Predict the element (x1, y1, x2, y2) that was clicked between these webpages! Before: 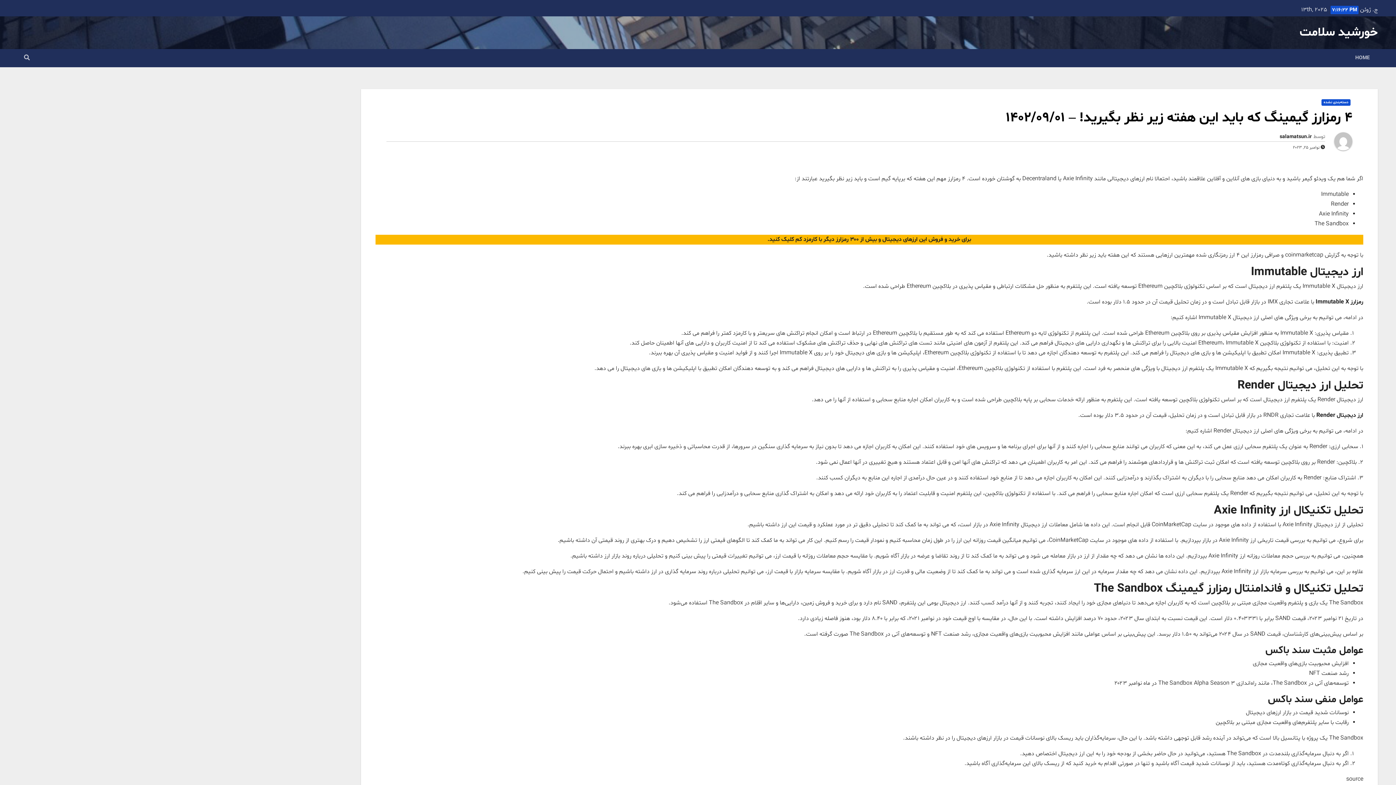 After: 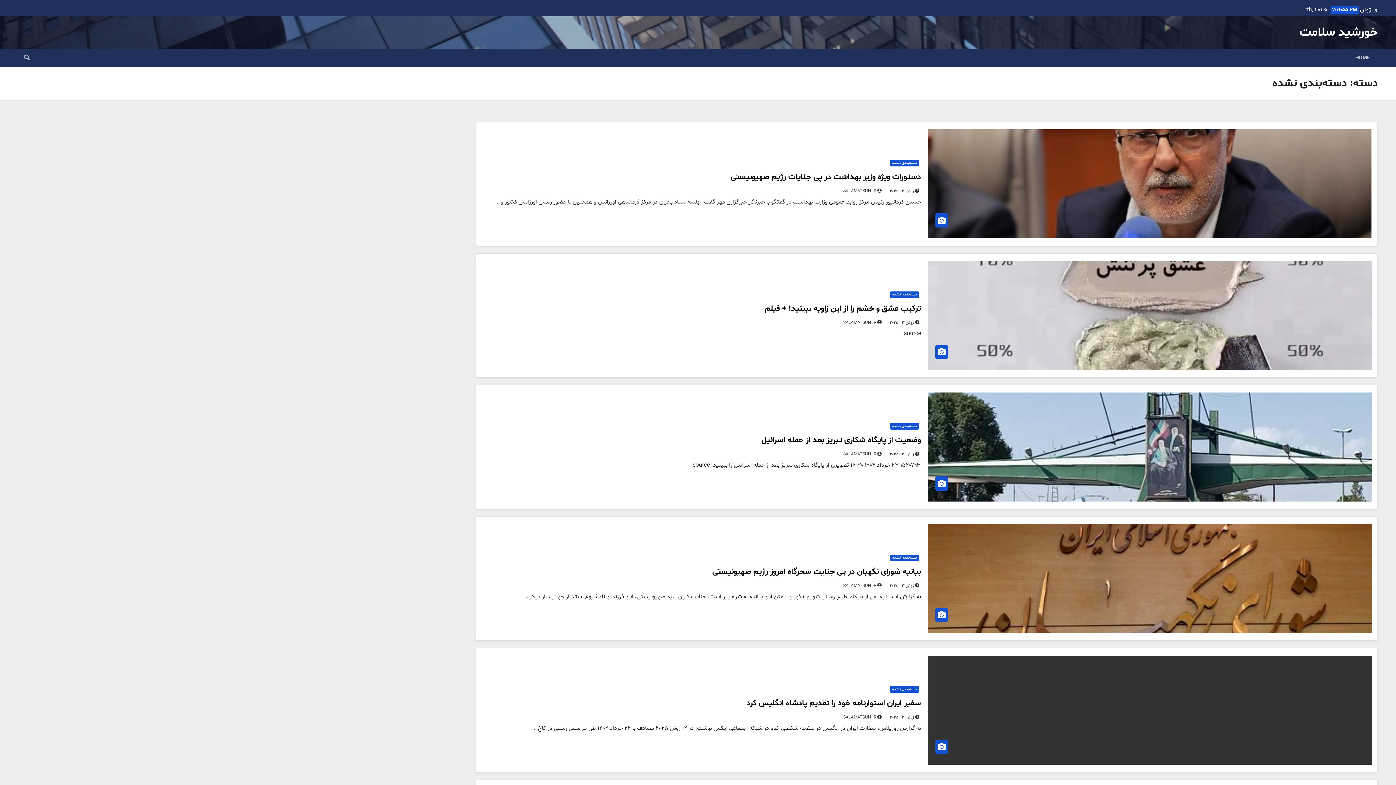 Action: bbox: (1321, 99, 1350, 105) label: دسته‌بندی نشده